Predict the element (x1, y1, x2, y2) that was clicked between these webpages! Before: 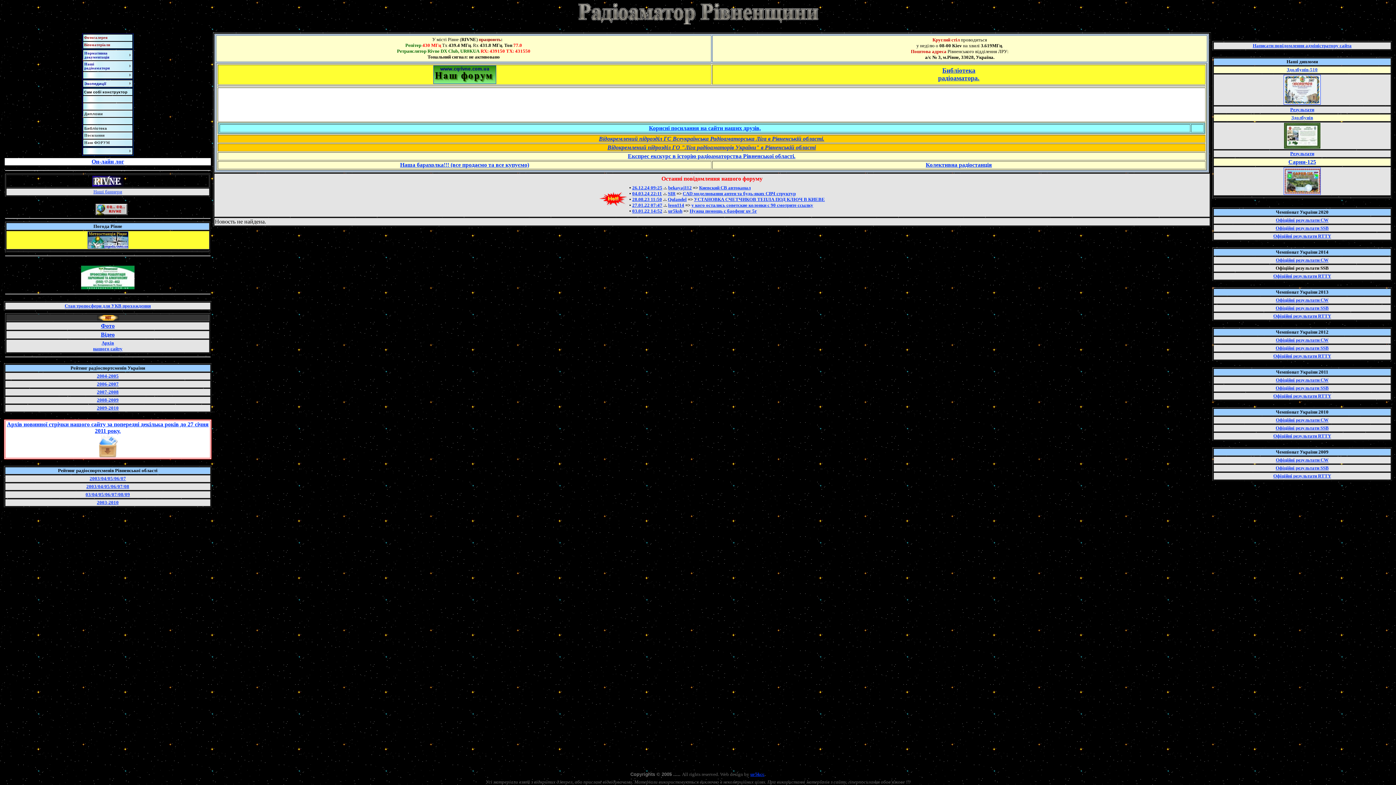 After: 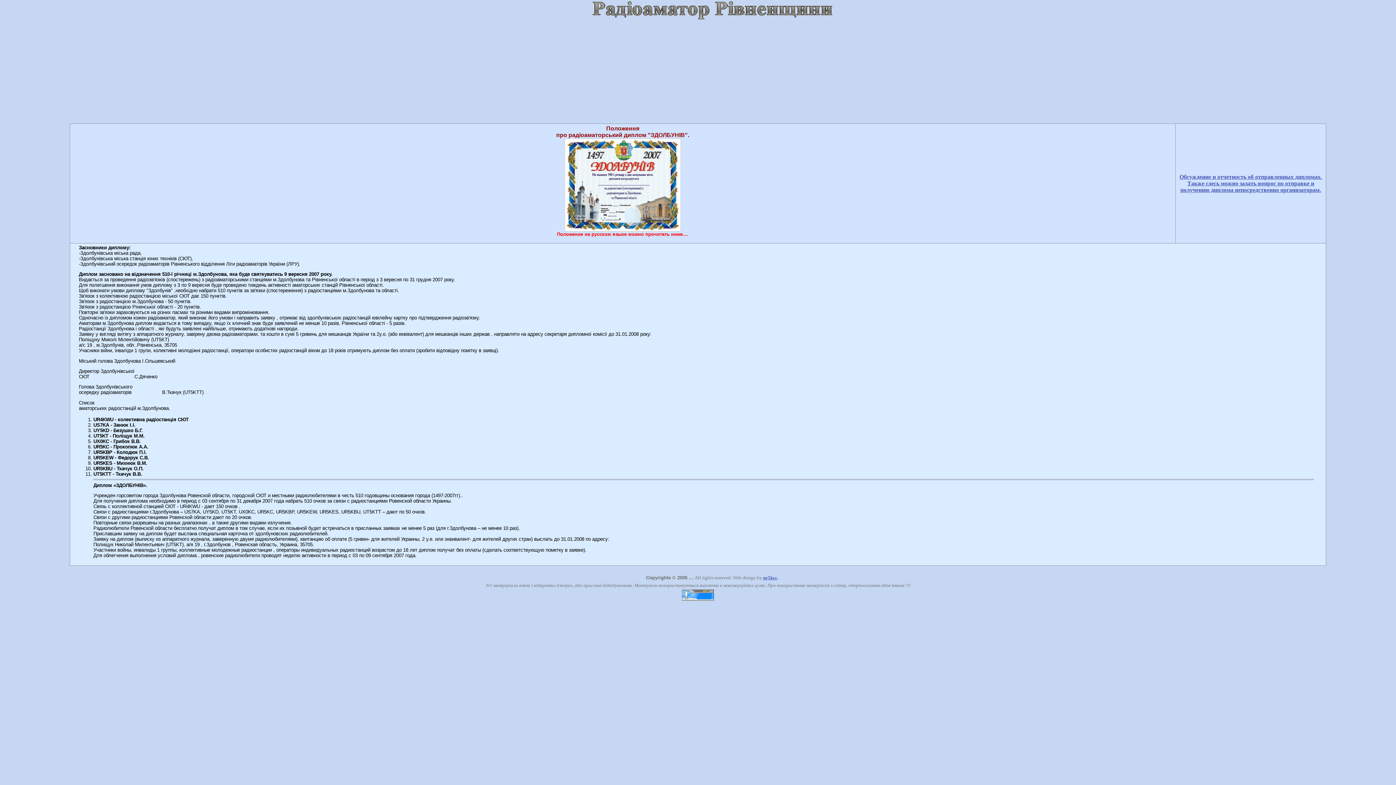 Action: bbox: (1287, 66, 1318, 72) label: Здолбунів-510